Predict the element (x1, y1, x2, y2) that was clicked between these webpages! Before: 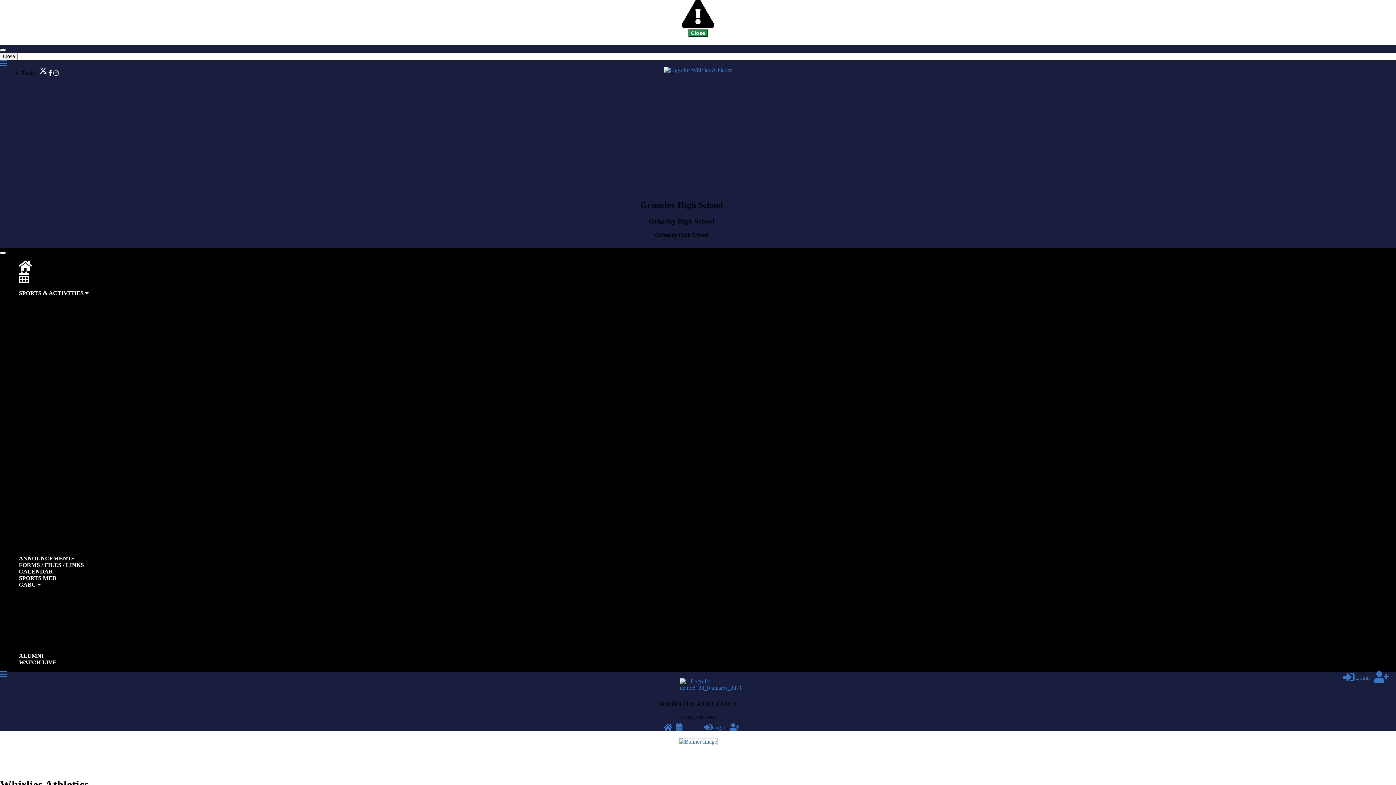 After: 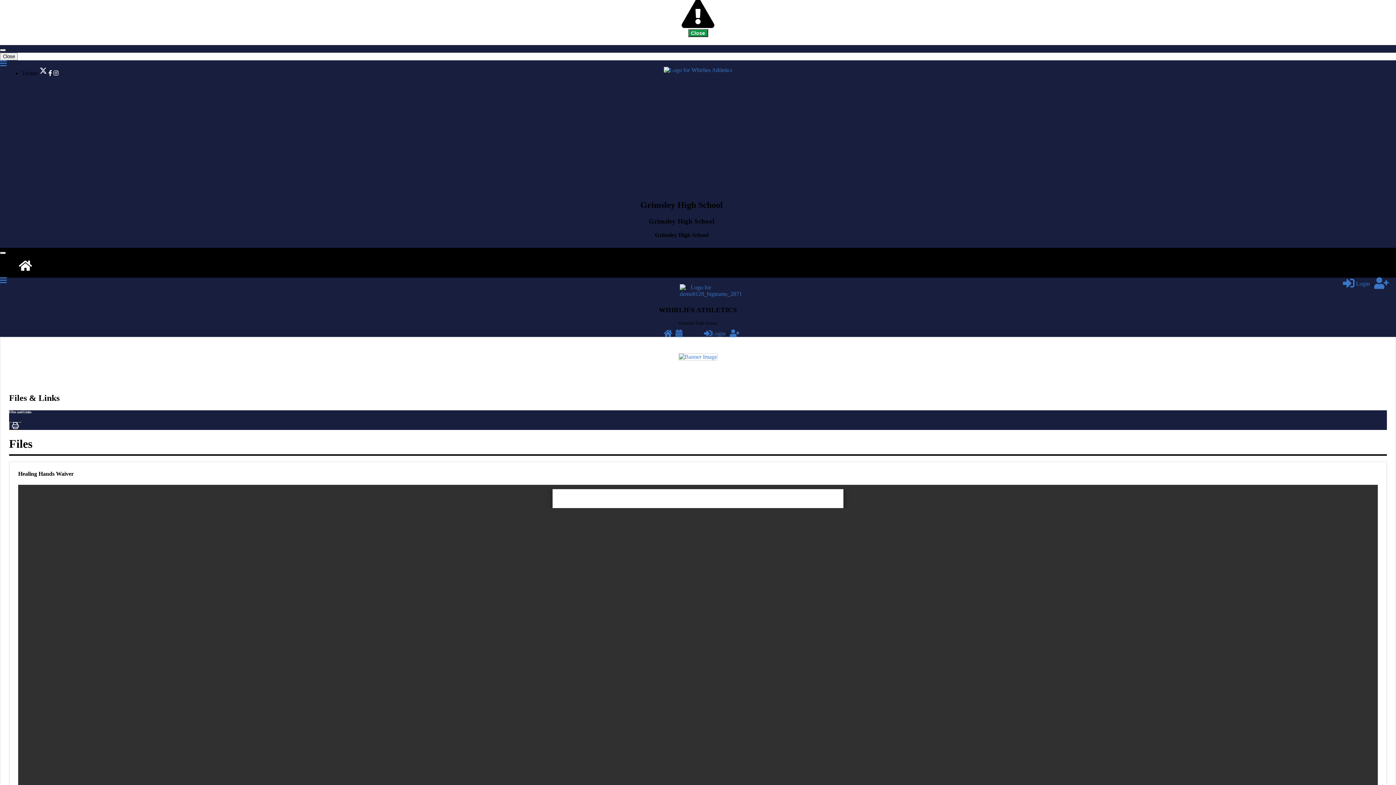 Action: label: FORMS / FILES / LINKS bbox: (14, 562, 88, 568)